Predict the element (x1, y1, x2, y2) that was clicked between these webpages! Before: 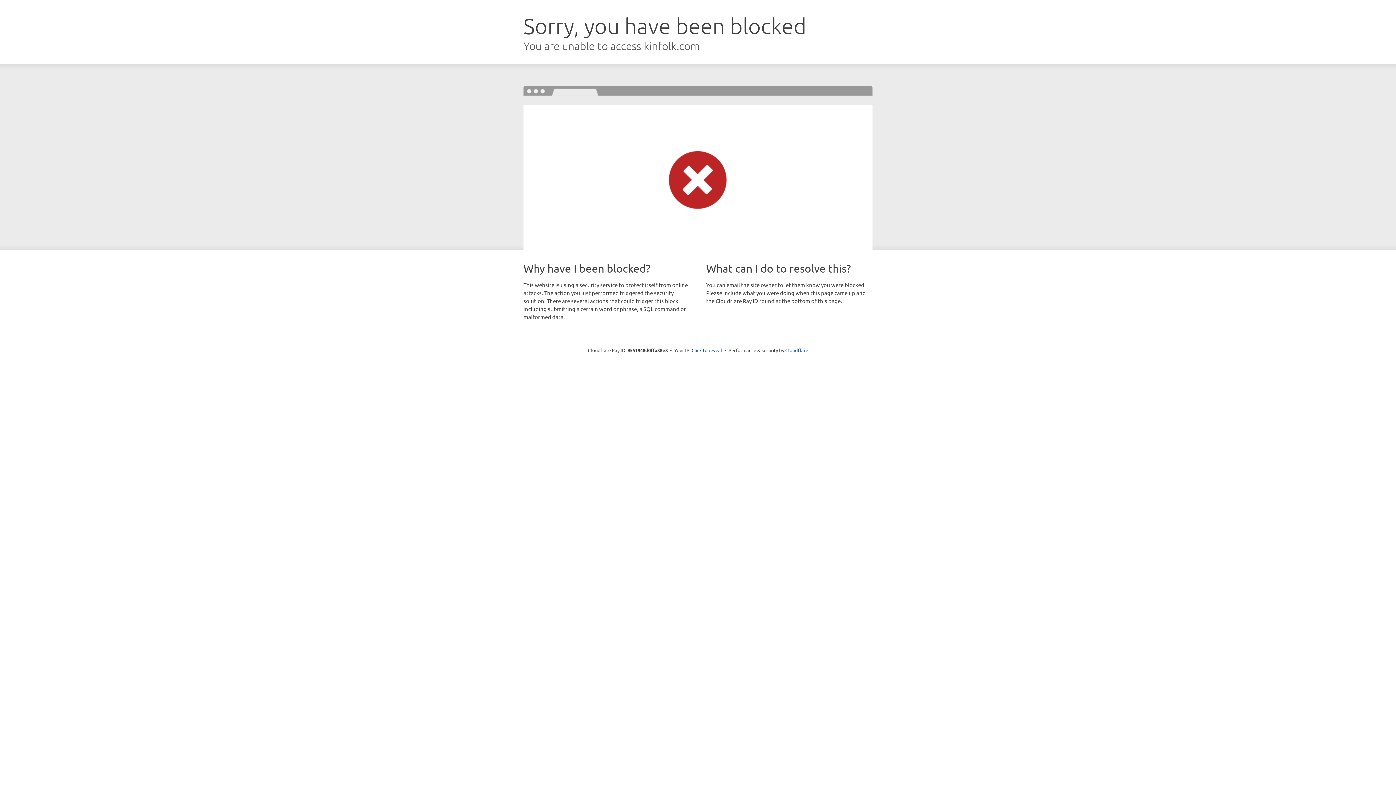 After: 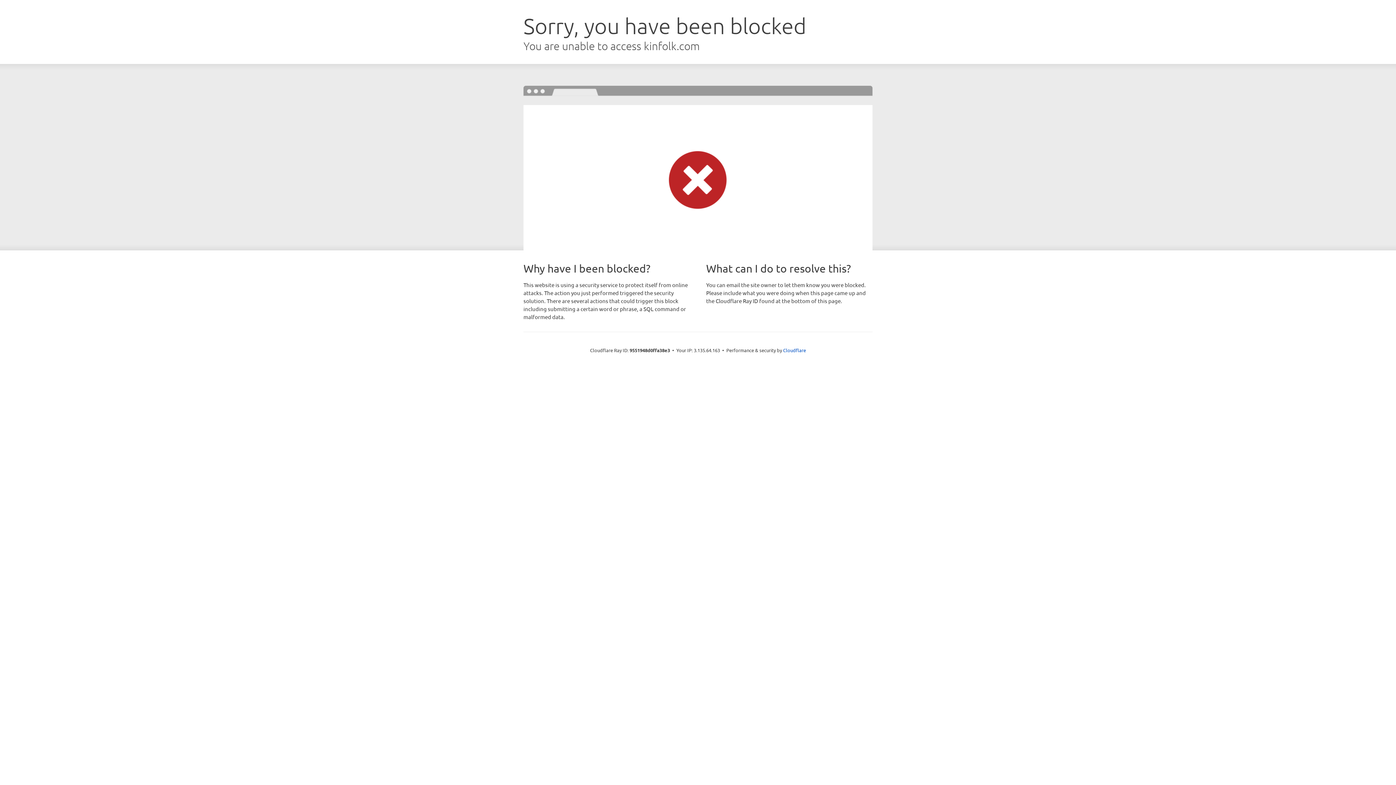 Action: label: Click to reveal bbox: (691, 346, 722, 353)